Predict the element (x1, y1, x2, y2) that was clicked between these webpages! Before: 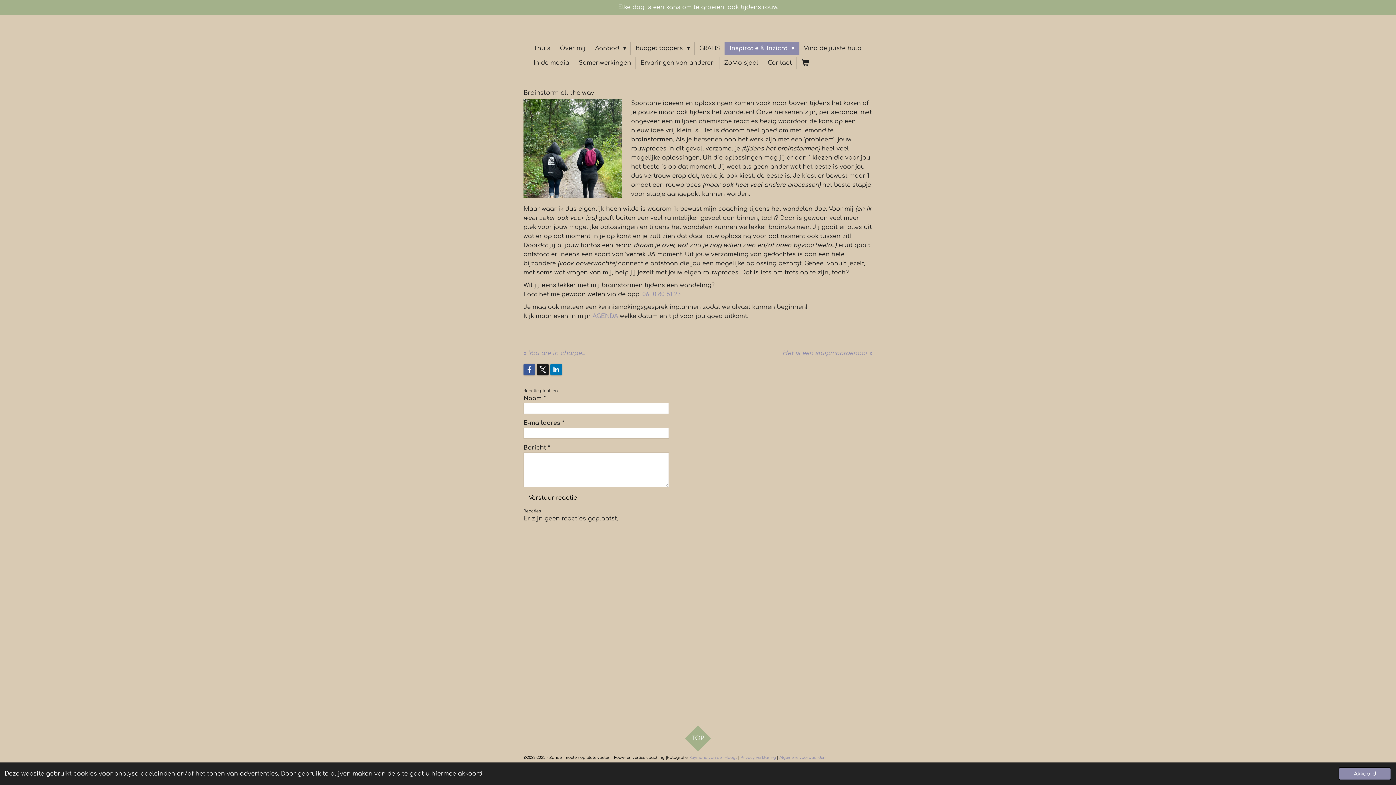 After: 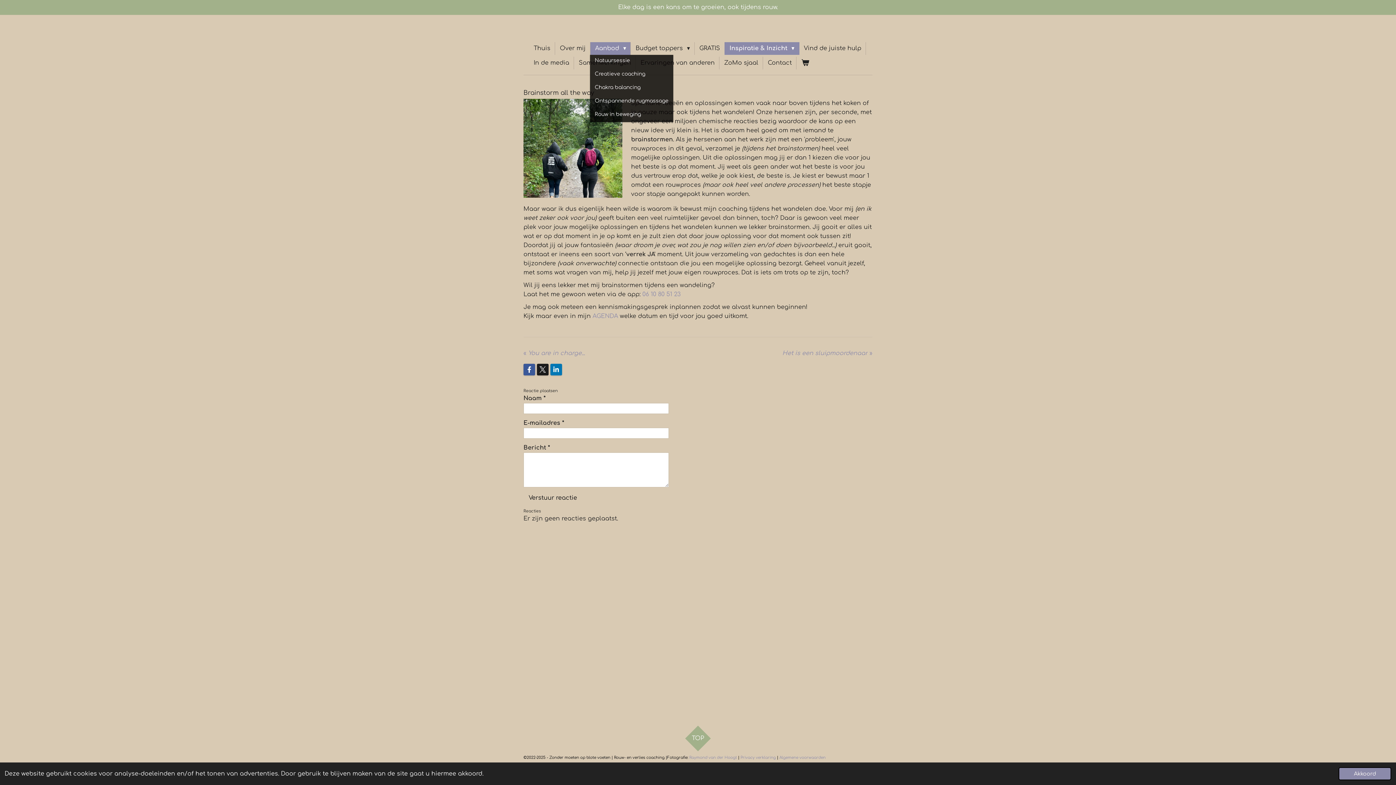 Action: bbox: (590, 42, 631, 54) label: Aanbod 